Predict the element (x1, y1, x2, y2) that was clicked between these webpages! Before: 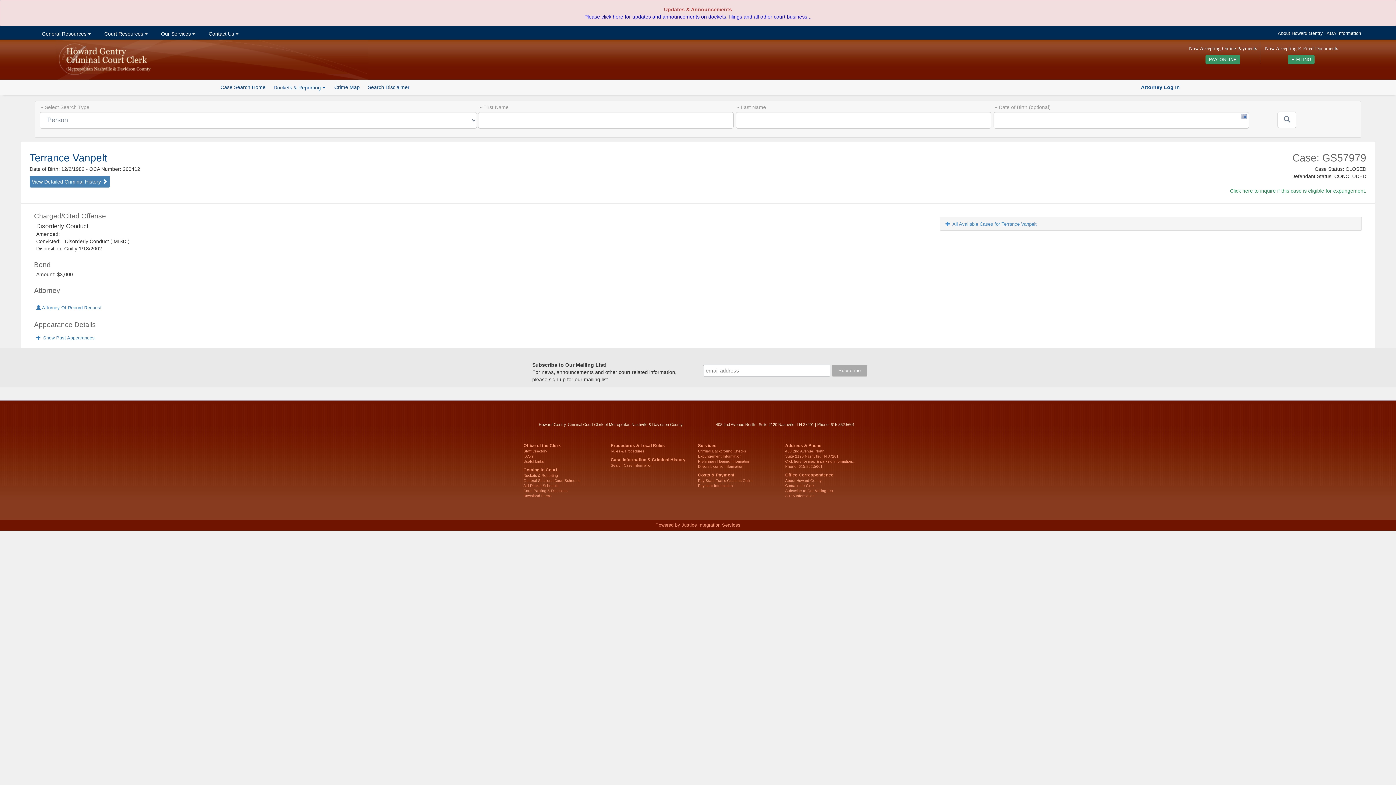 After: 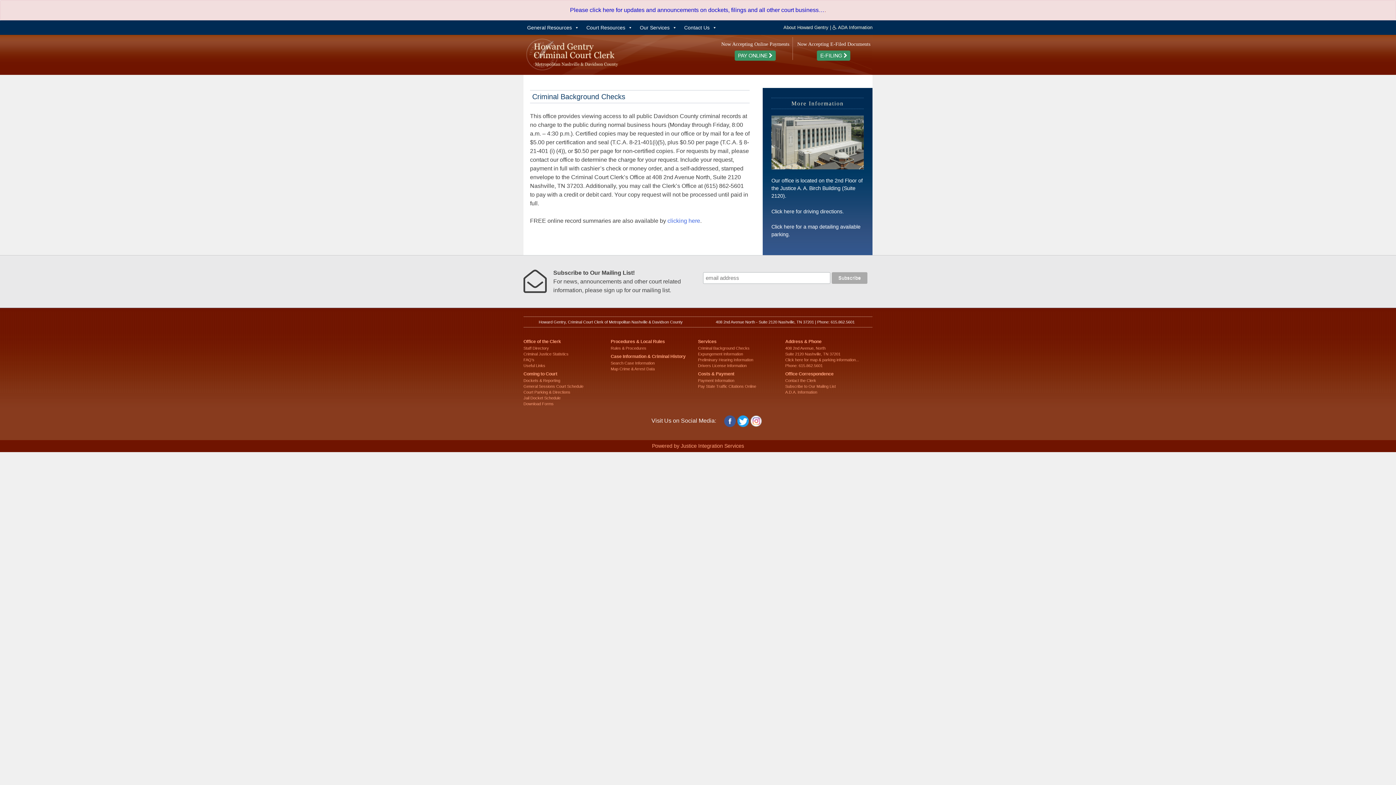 Action: label: Criminal Background Checks bbox: (698, 449, 746, 453)